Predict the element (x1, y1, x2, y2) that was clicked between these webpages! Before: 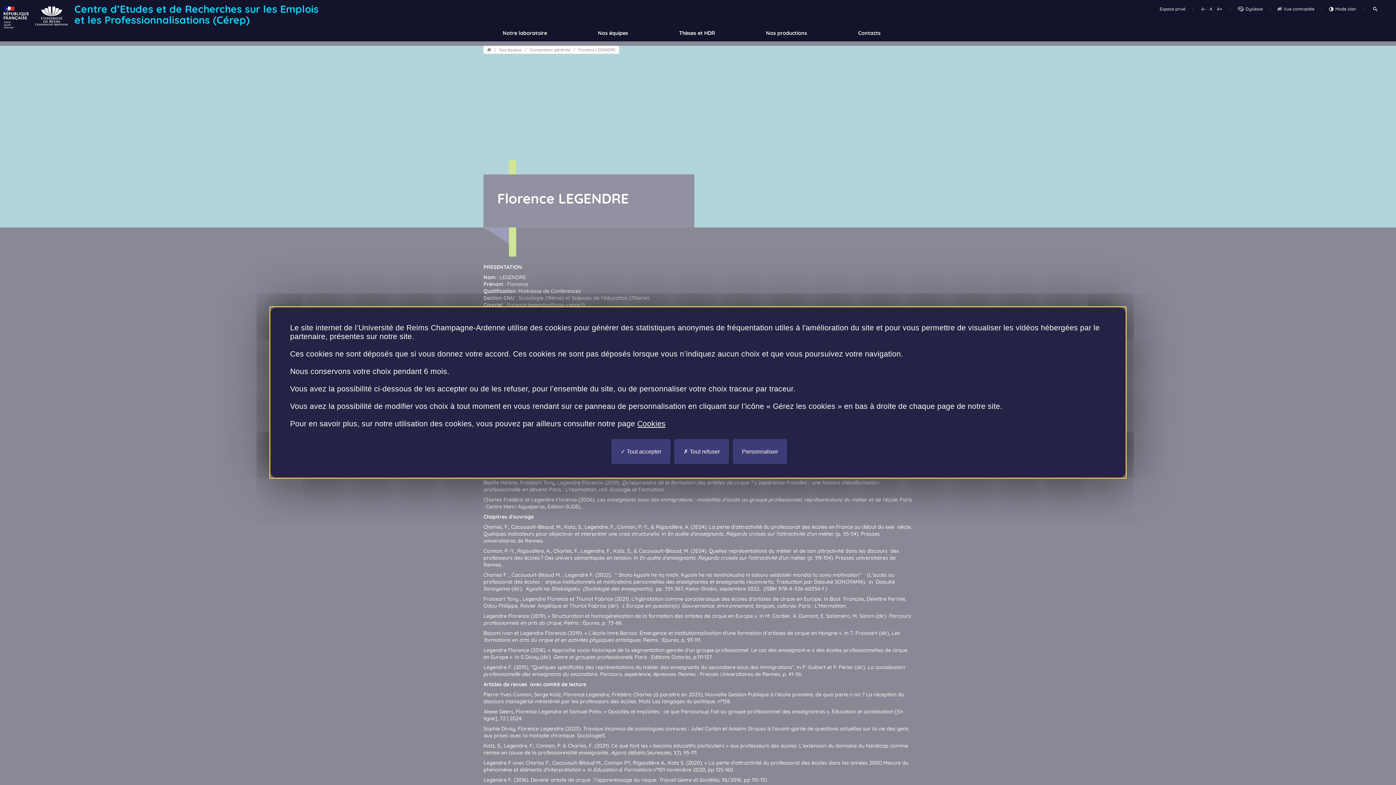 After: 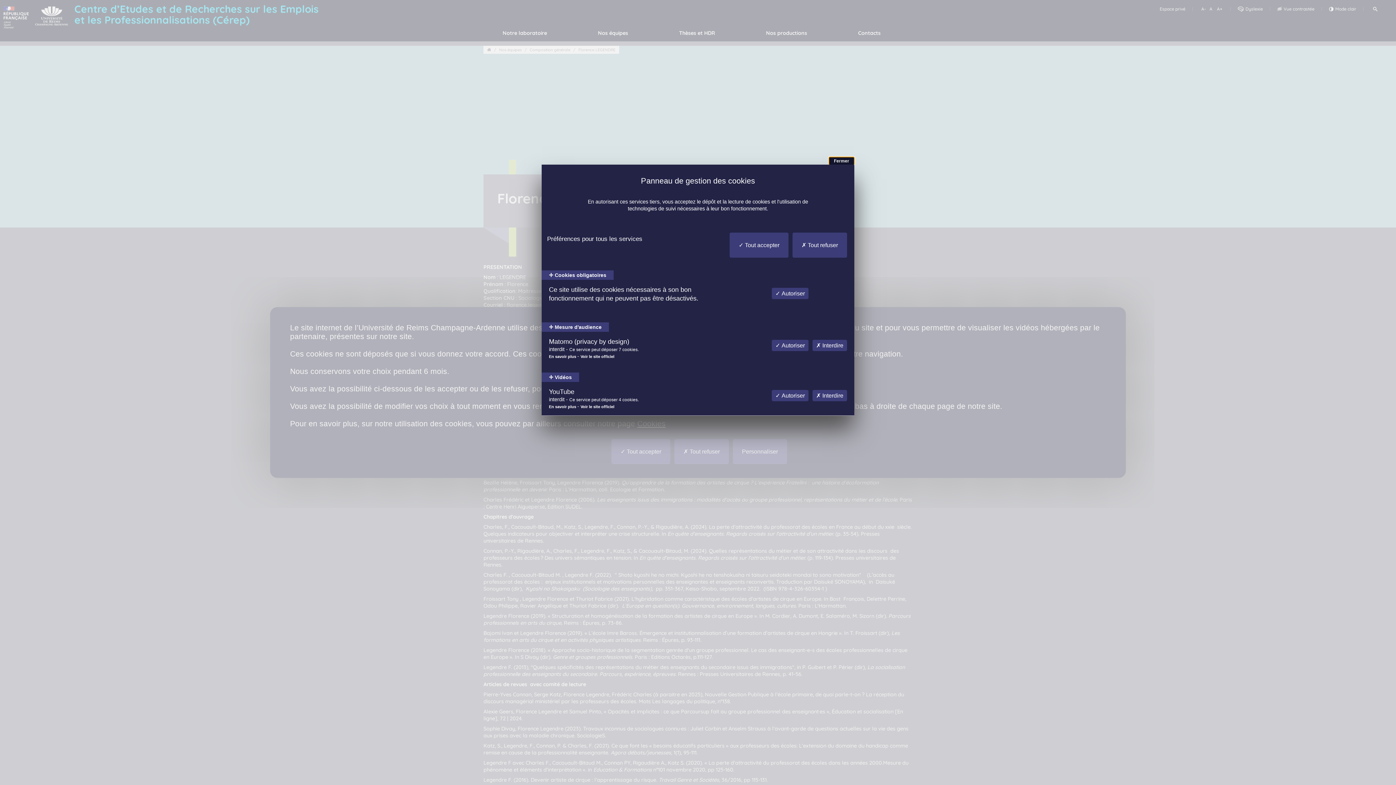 Action: bbox: (733, 439, 787, 464) label: Personnaliser undefined